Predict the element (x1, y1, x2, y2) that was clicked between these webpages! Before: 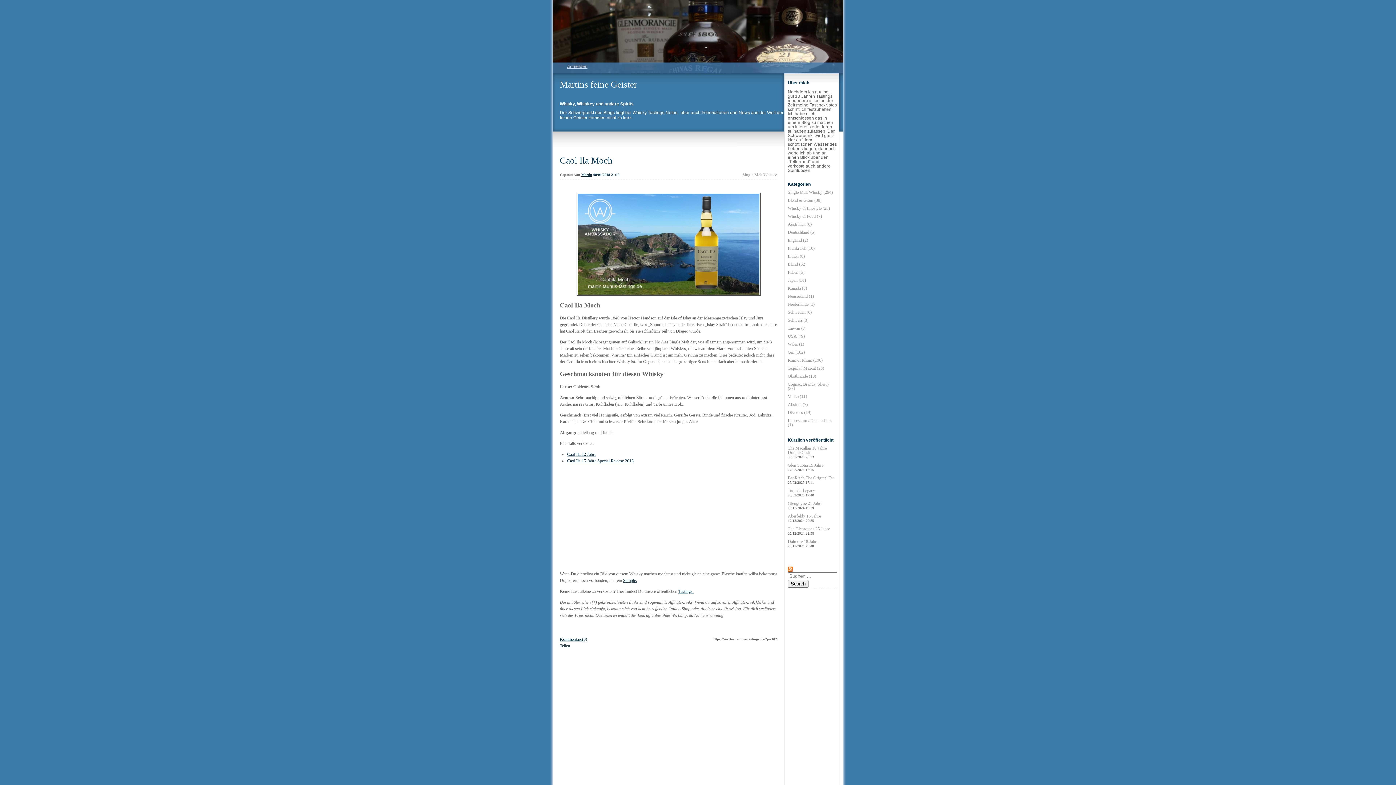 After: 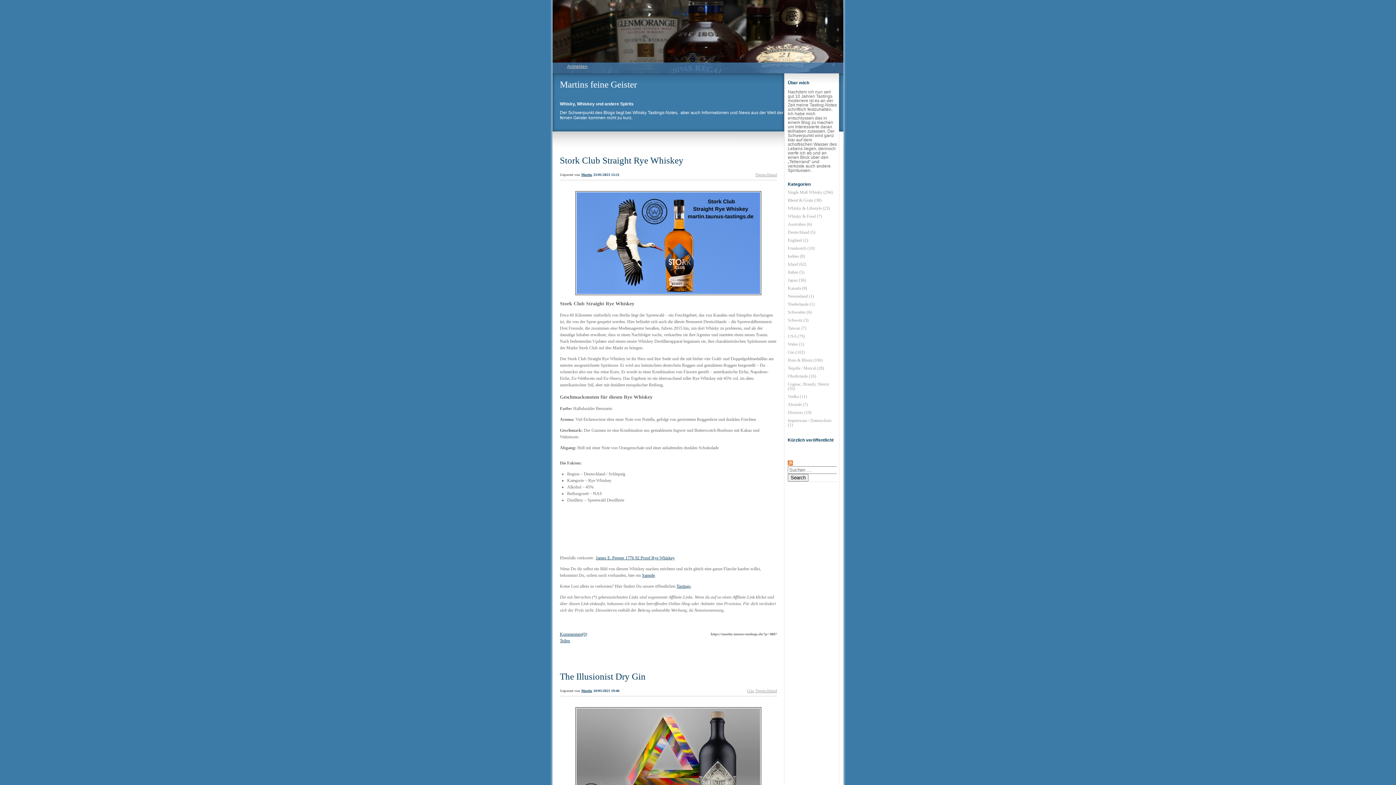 Action: bbox: (788, 229, 815, 234) label: Deutschland (5)